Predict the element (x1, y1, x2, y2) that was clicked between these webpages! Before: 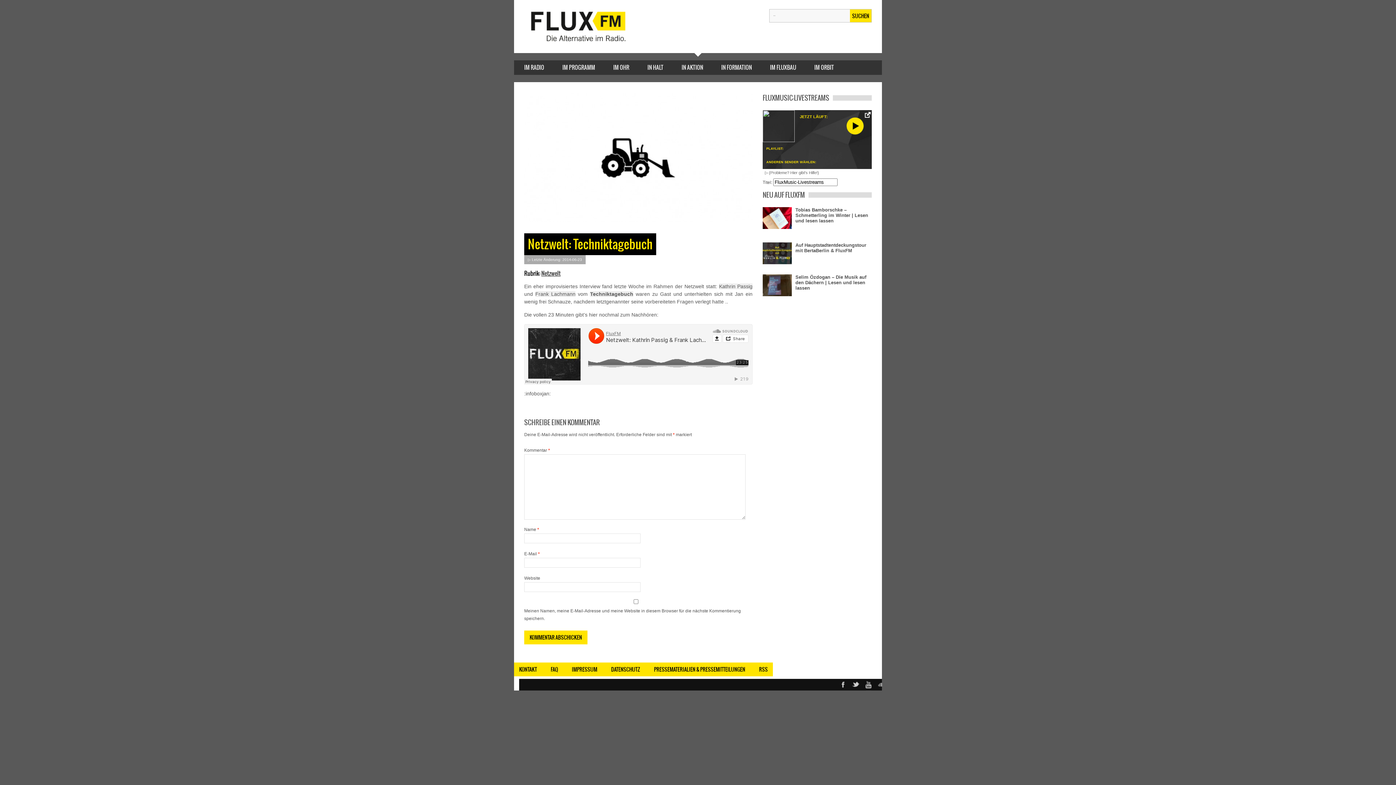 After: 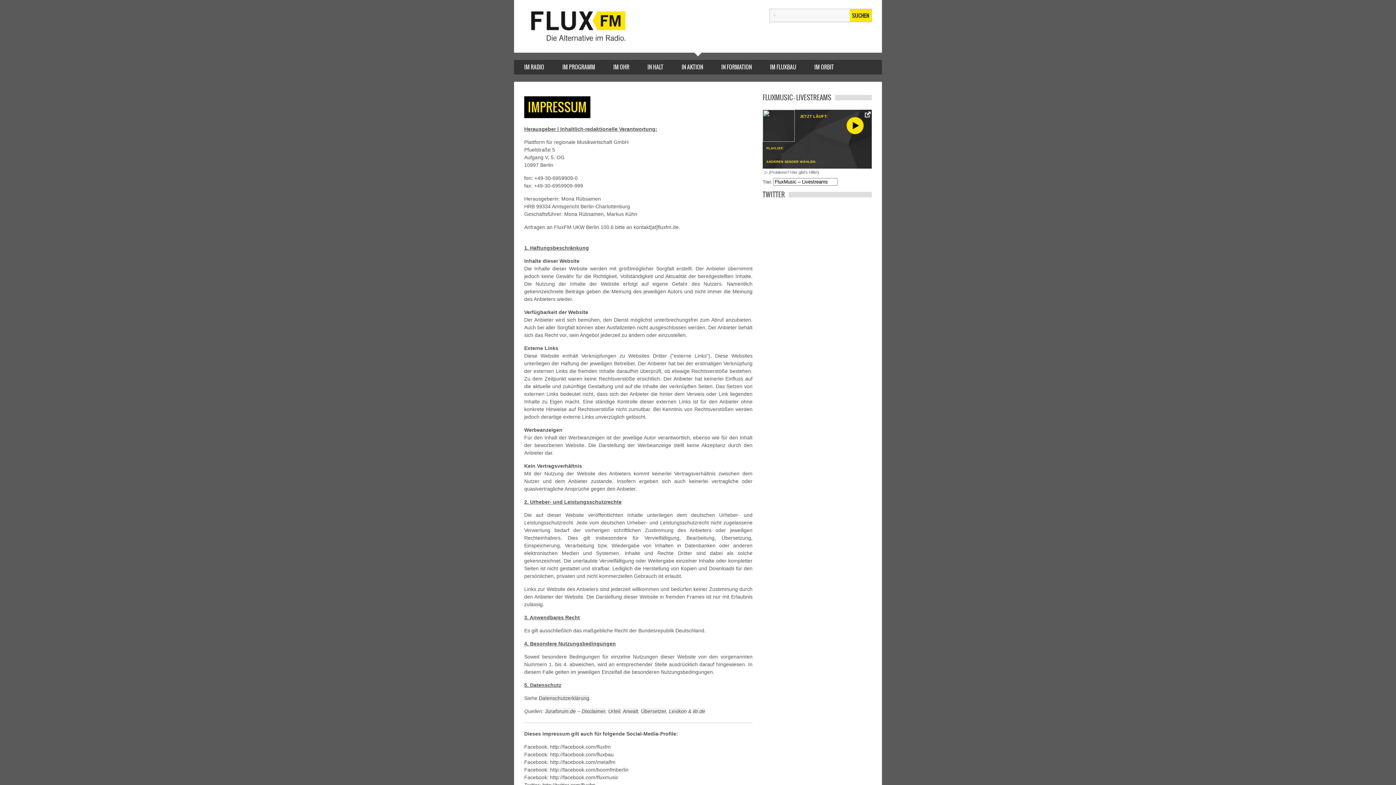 Action: label: IMPRESSUM bbox: (572, 664, 610, 674)